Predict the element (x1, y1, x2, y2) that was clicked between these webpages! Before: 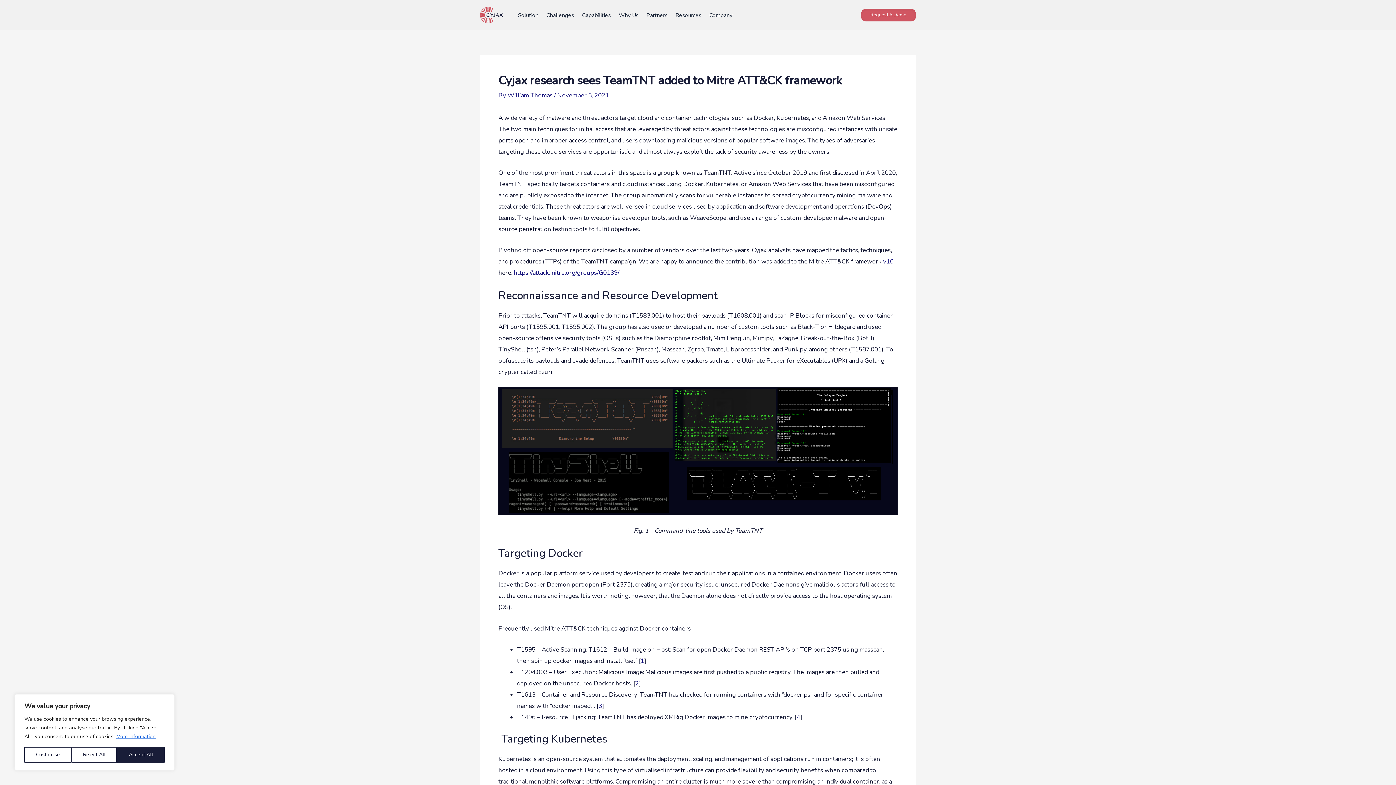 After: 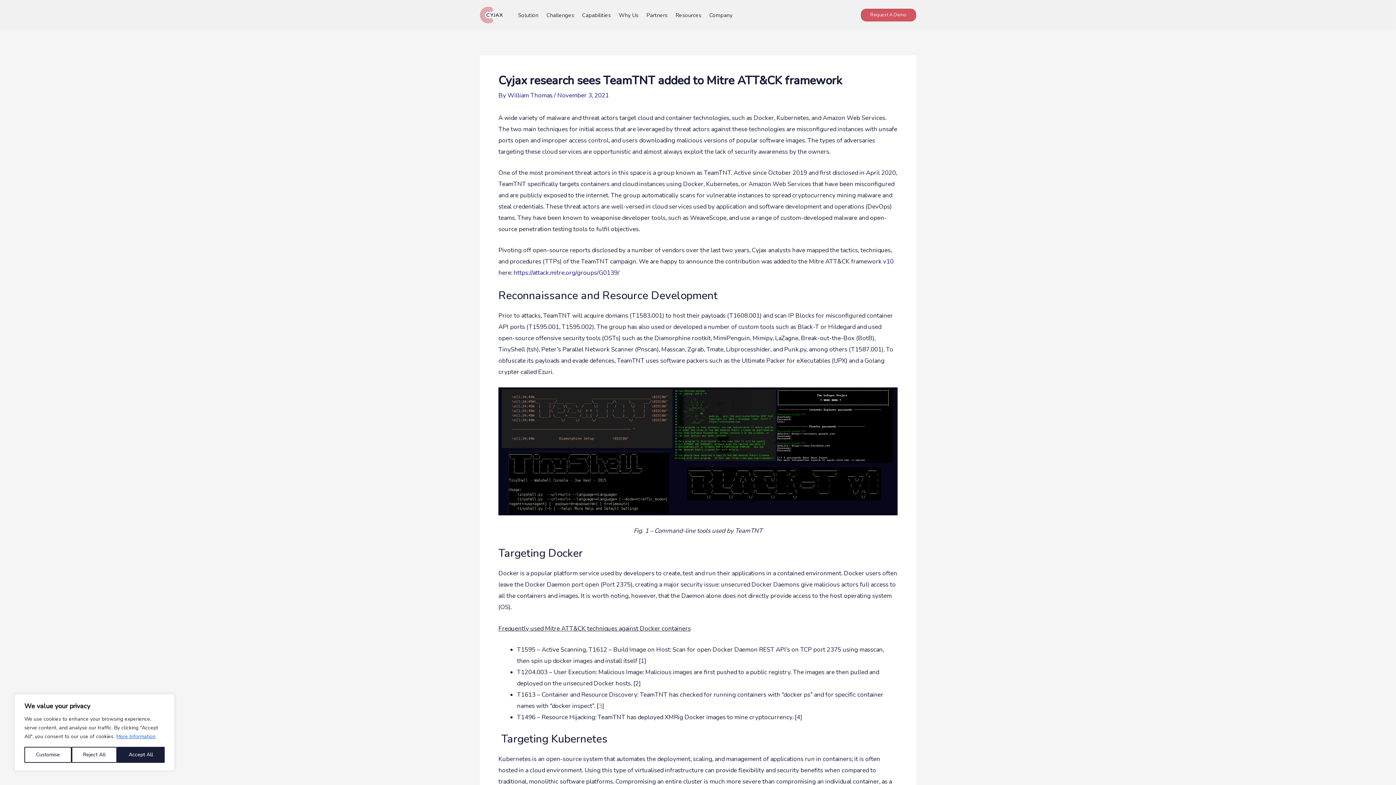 Action: bbox: (598, 702, 602, 710) label: 3